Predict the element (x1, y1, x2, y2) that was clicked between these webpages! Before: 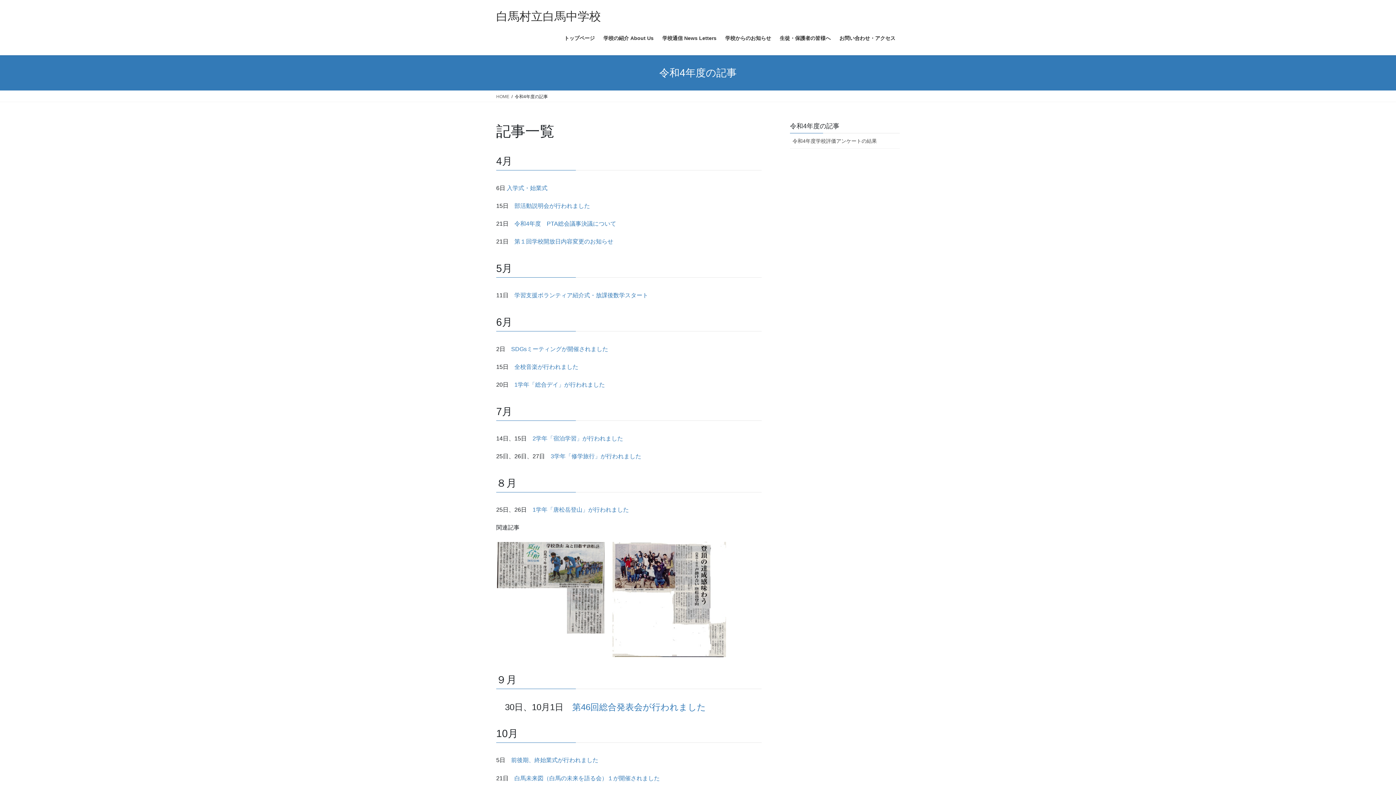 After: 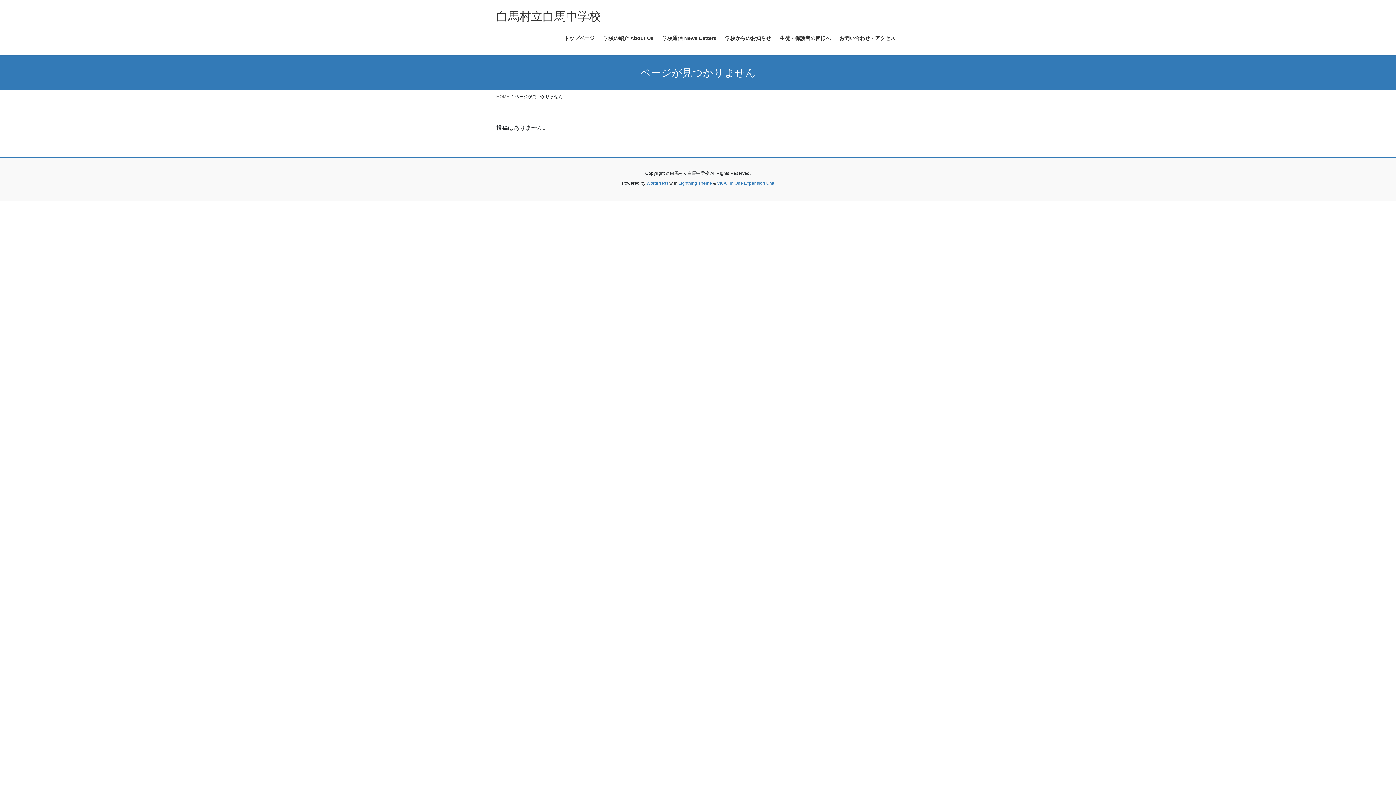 Action: label: 3学年「修学旅行」が行われました bbox: (550, 453, 641, 459)